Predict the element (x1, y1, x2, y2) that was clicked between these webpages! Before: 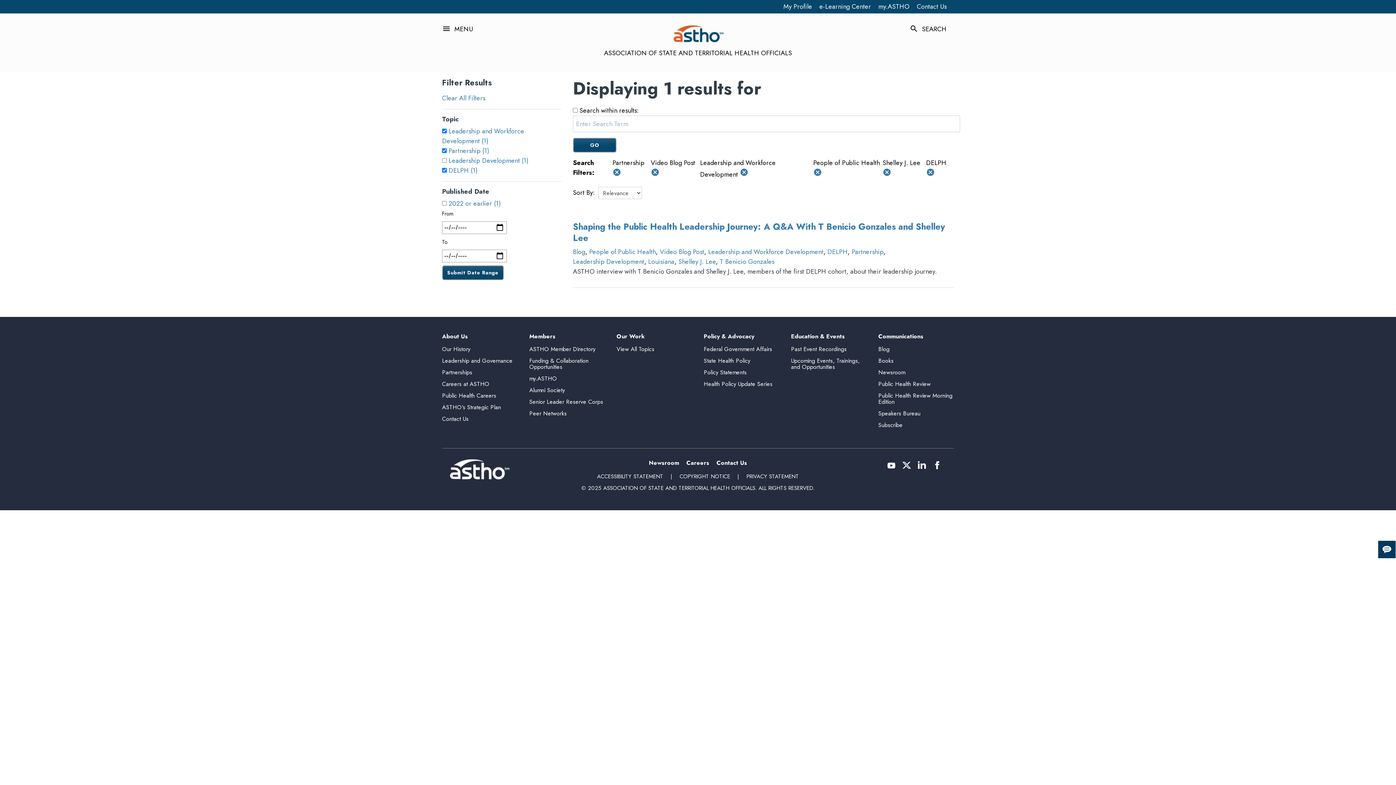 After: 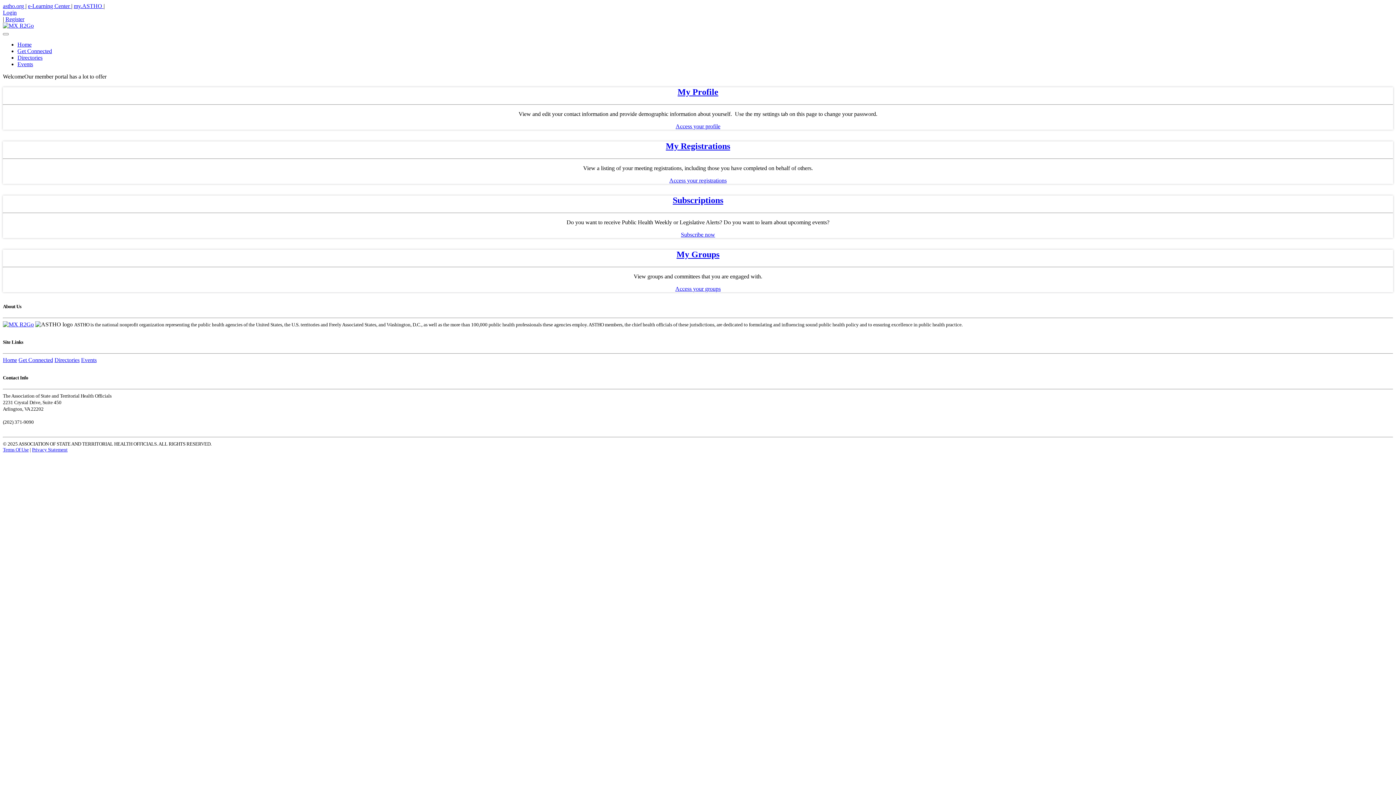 Action: bbox: (783, 1, 812, 11) label: My Profile